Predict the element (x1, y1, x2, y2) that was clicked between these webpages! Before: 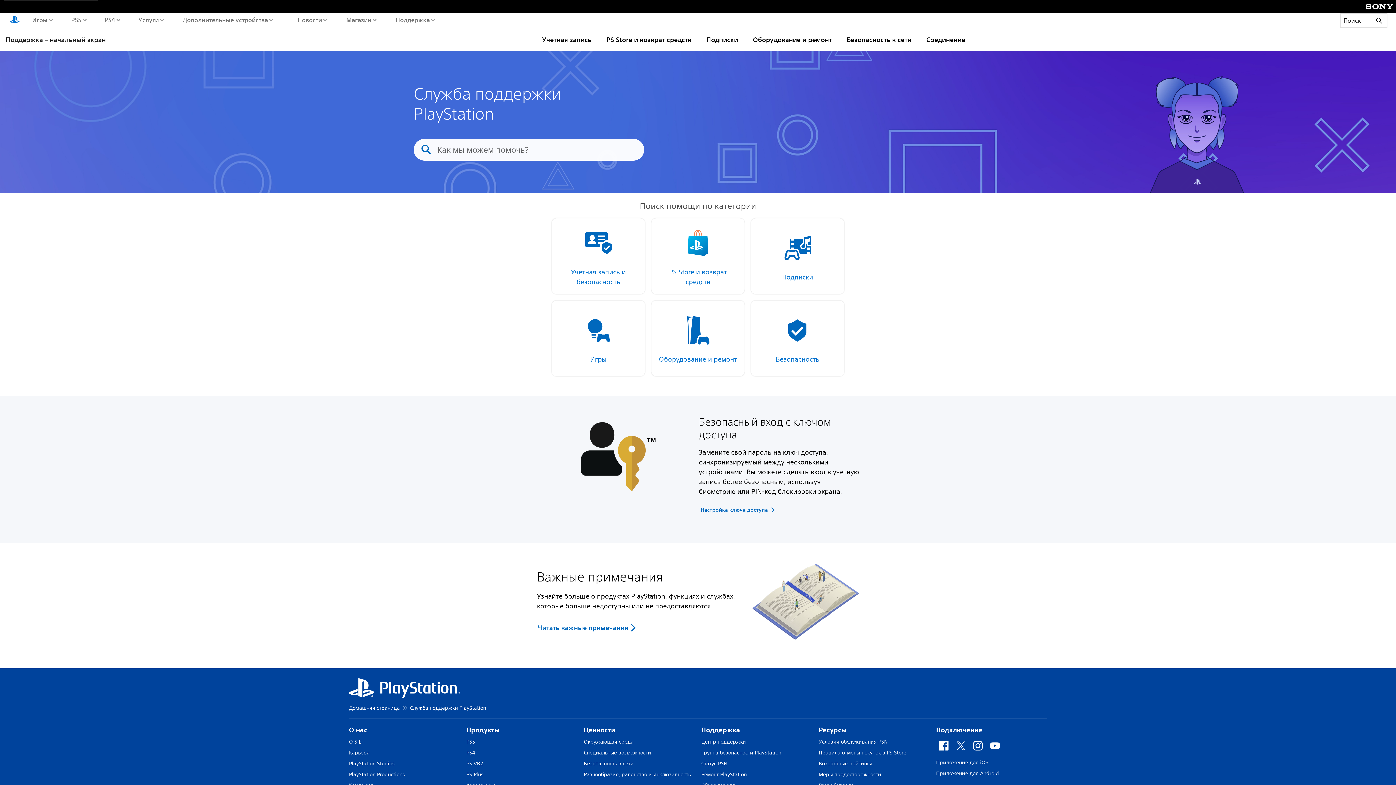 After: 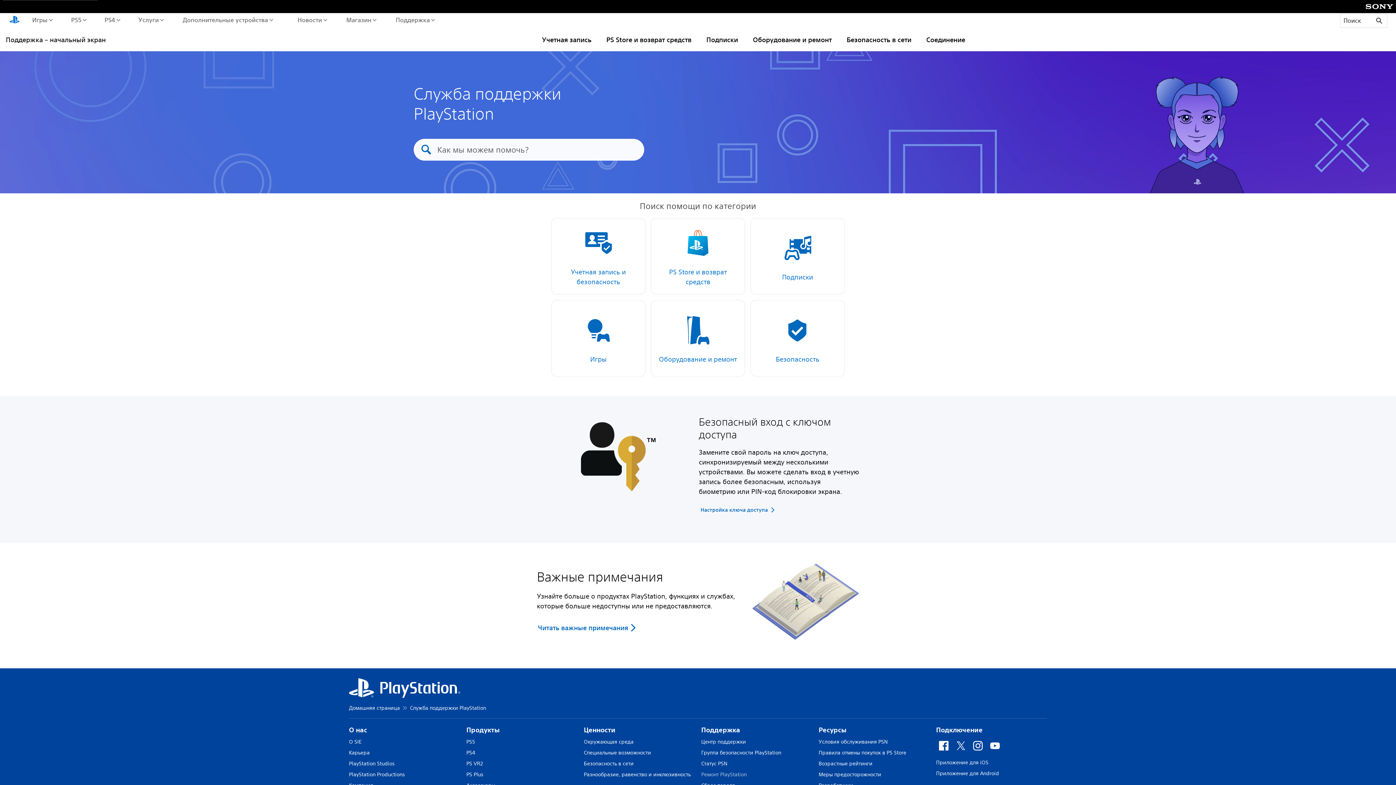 Action: label: Ремонт PlayStation bbox: (701, 771, 746, 778)